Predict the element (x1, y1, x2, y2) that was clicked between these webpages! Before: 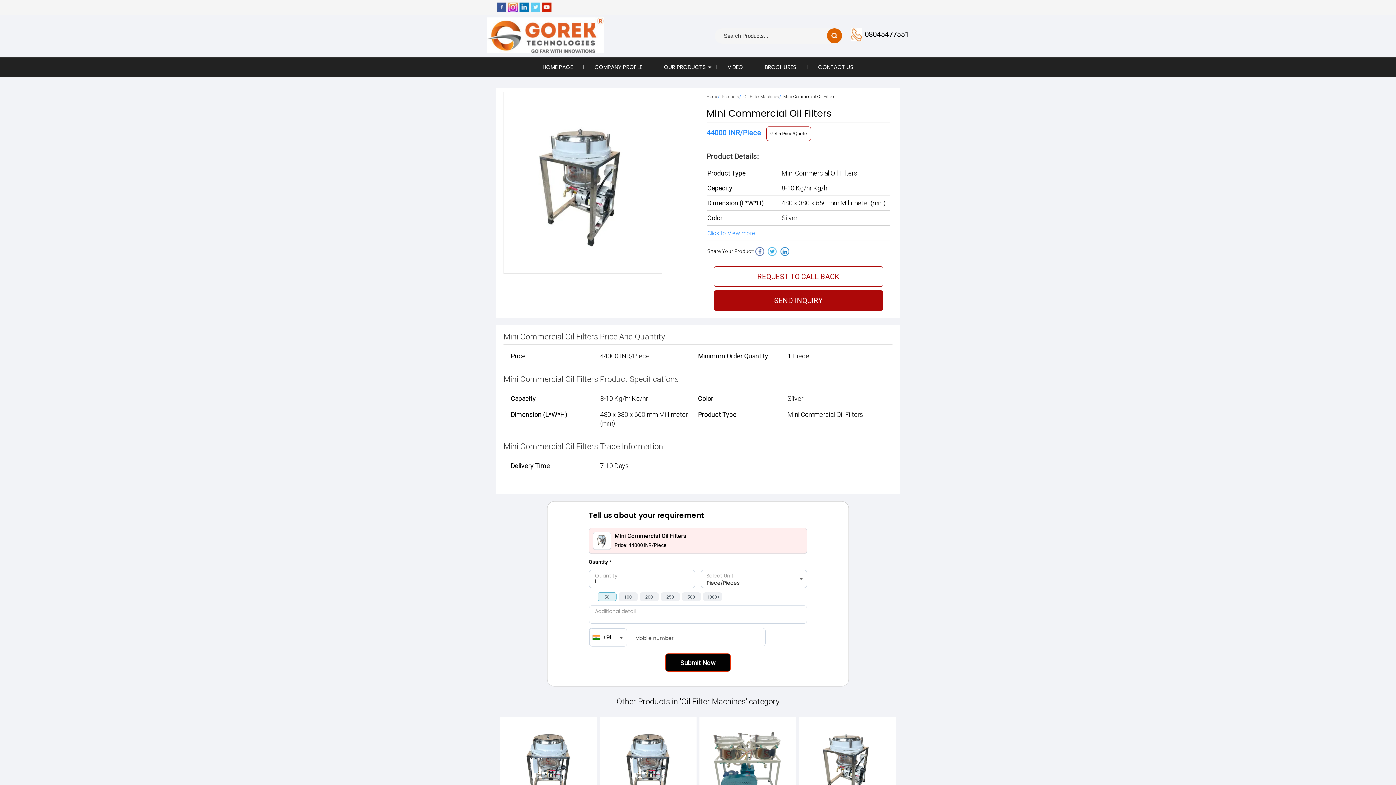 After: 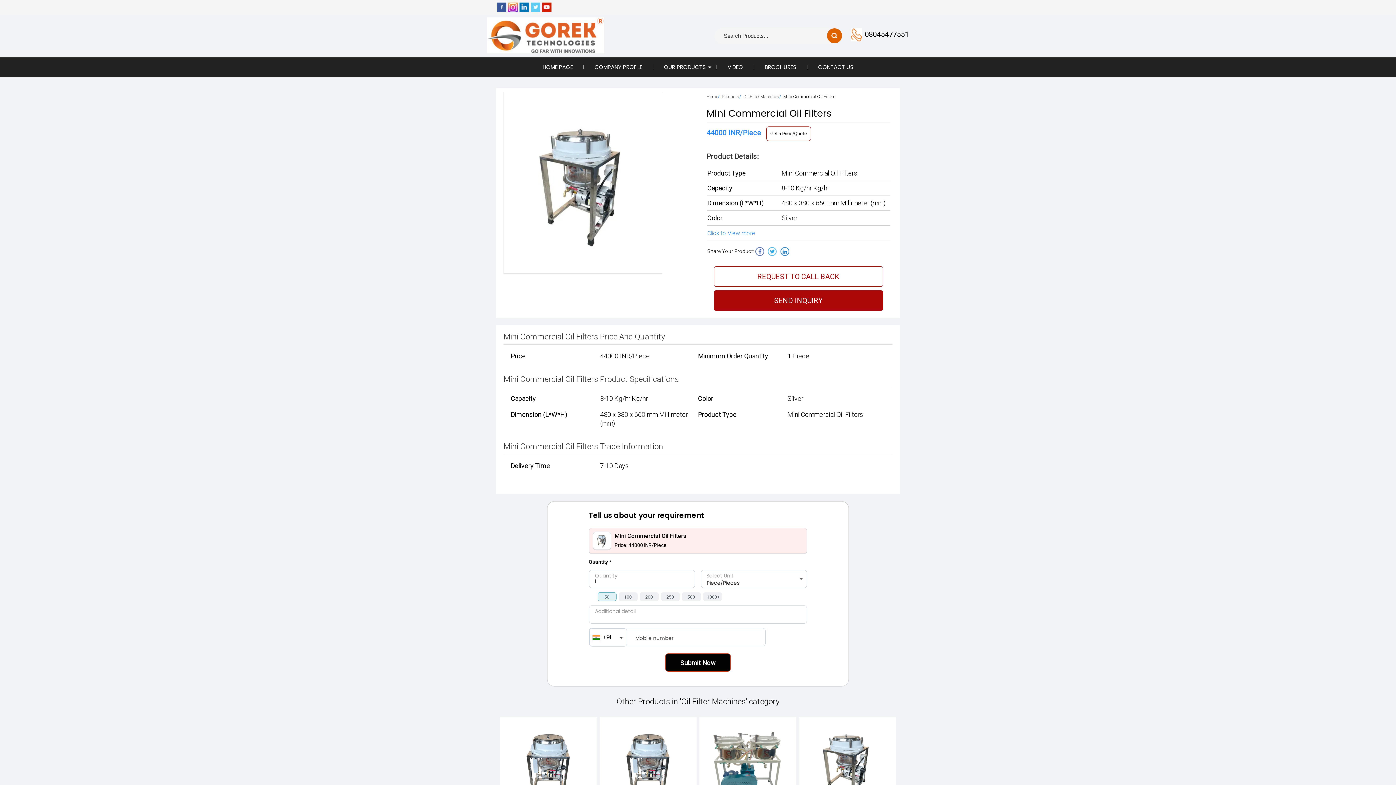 Action: bbox: (780, 247, 789, 256)